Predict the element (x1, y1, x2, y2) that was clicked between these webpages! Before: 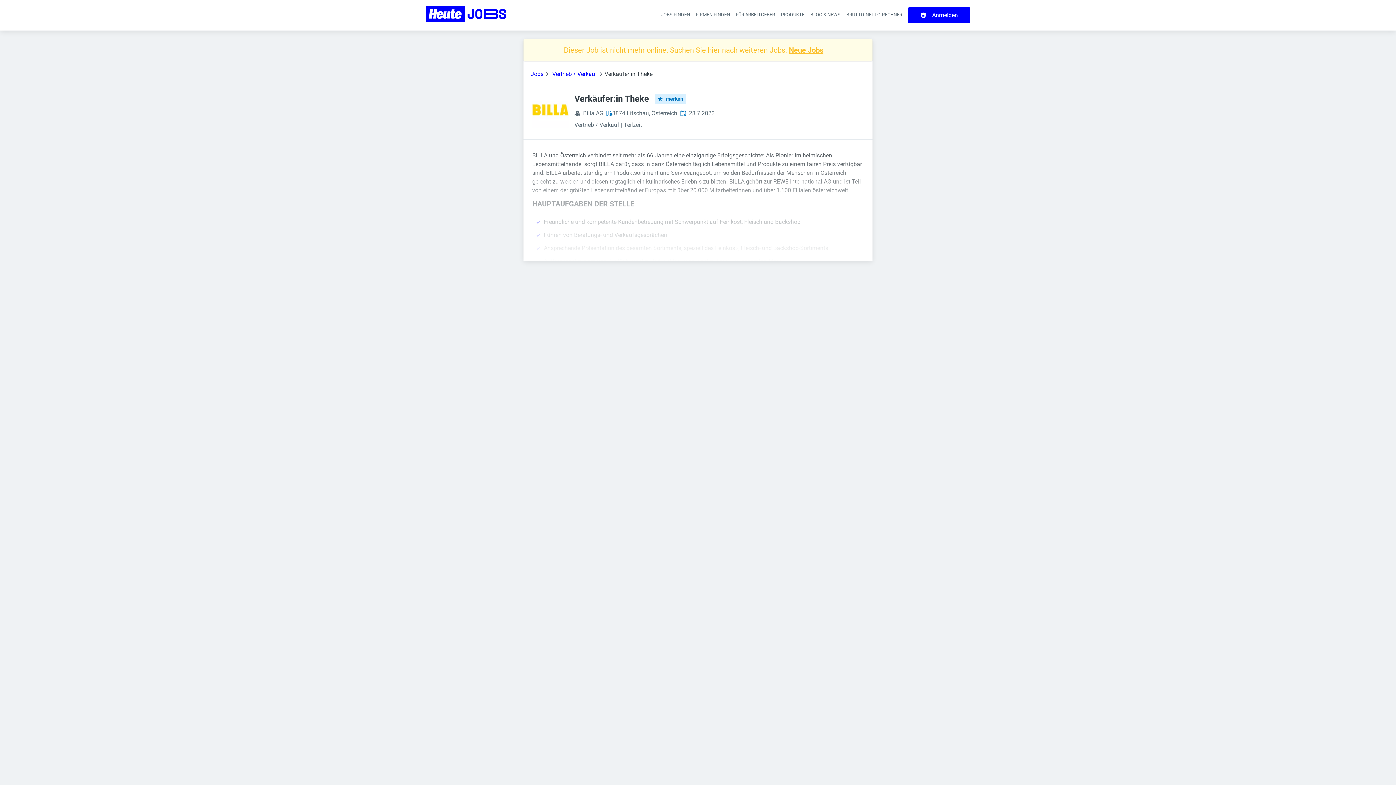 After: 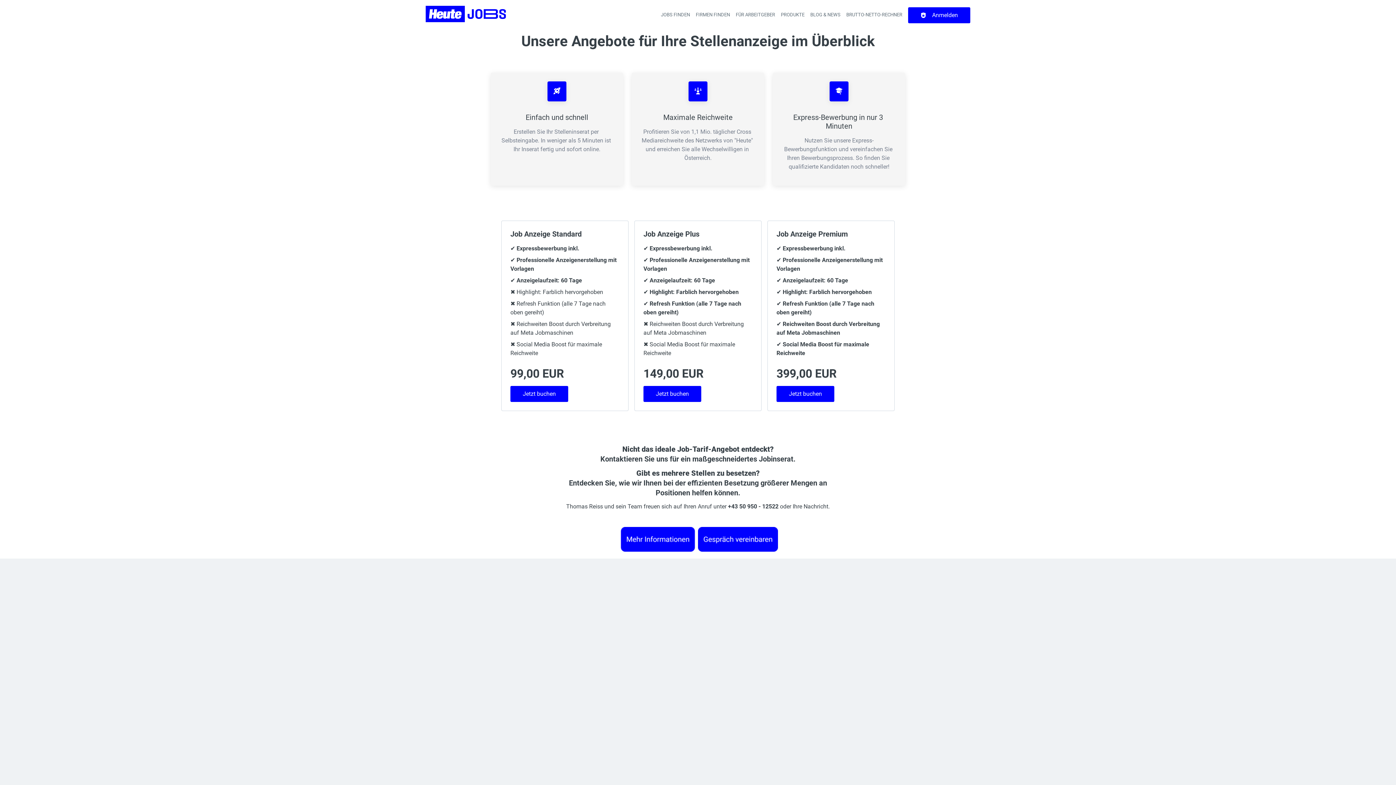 Action: label: PRODUKTE bbox: (781, 12, 804, 17)